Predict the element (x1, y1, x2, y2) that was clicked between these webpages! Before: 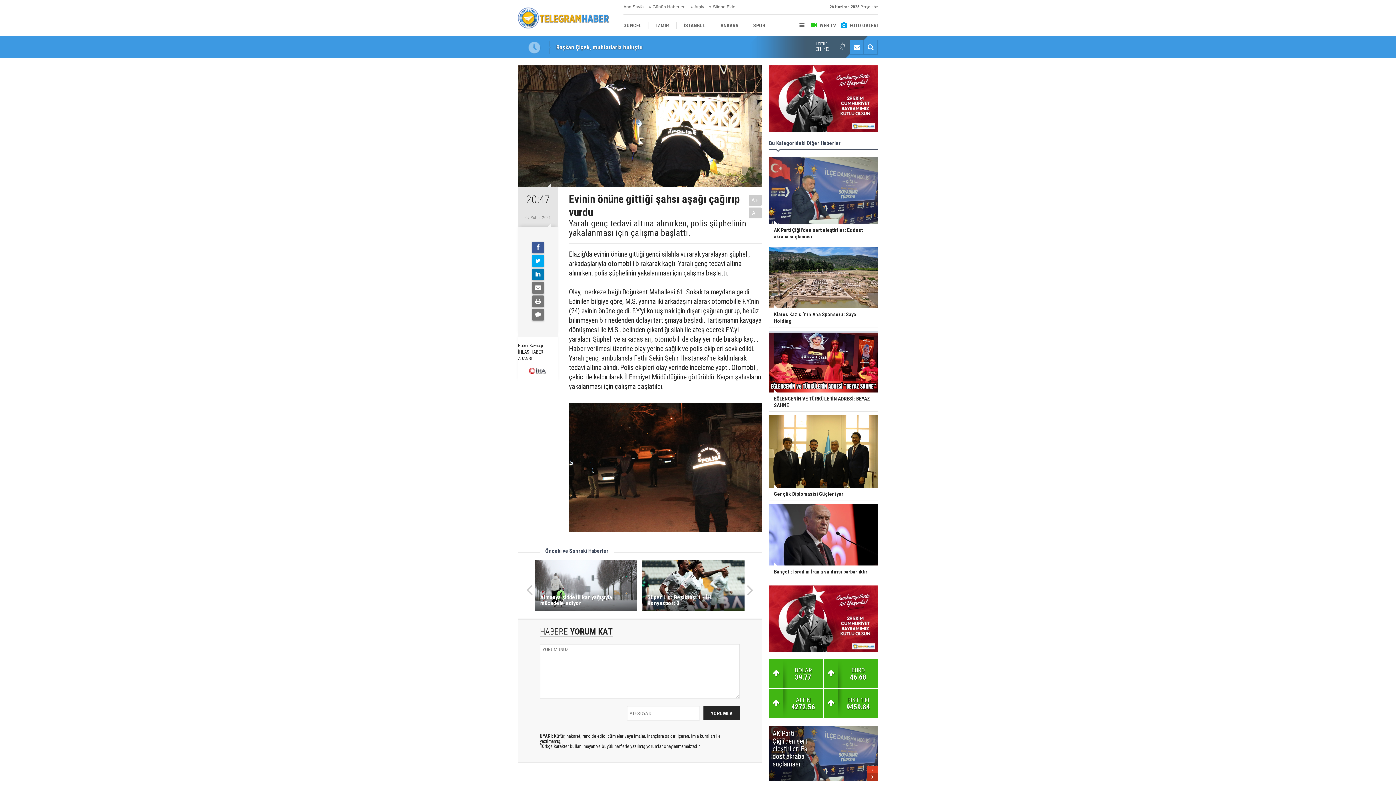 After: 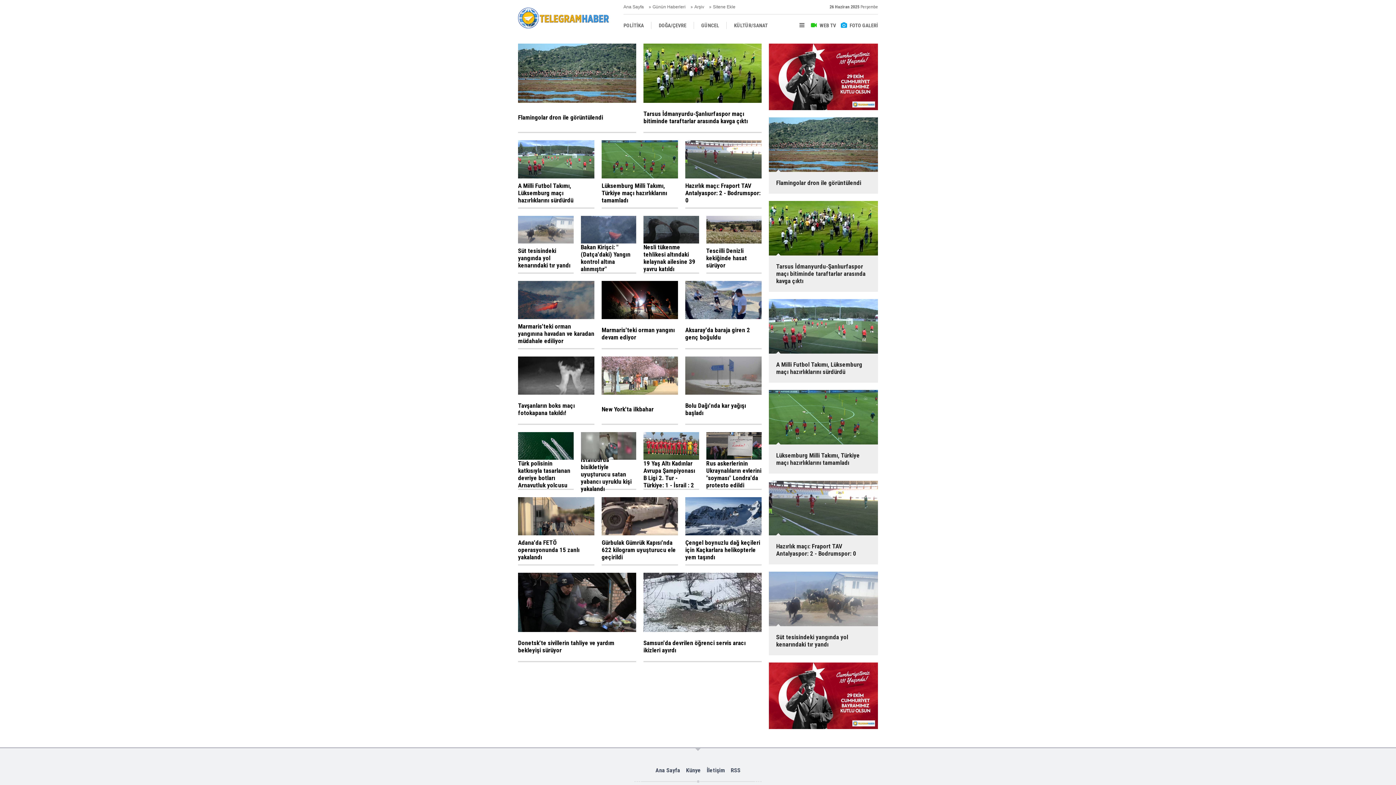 Action: label: WEB TV bbox: (809, 14, 836, 36)